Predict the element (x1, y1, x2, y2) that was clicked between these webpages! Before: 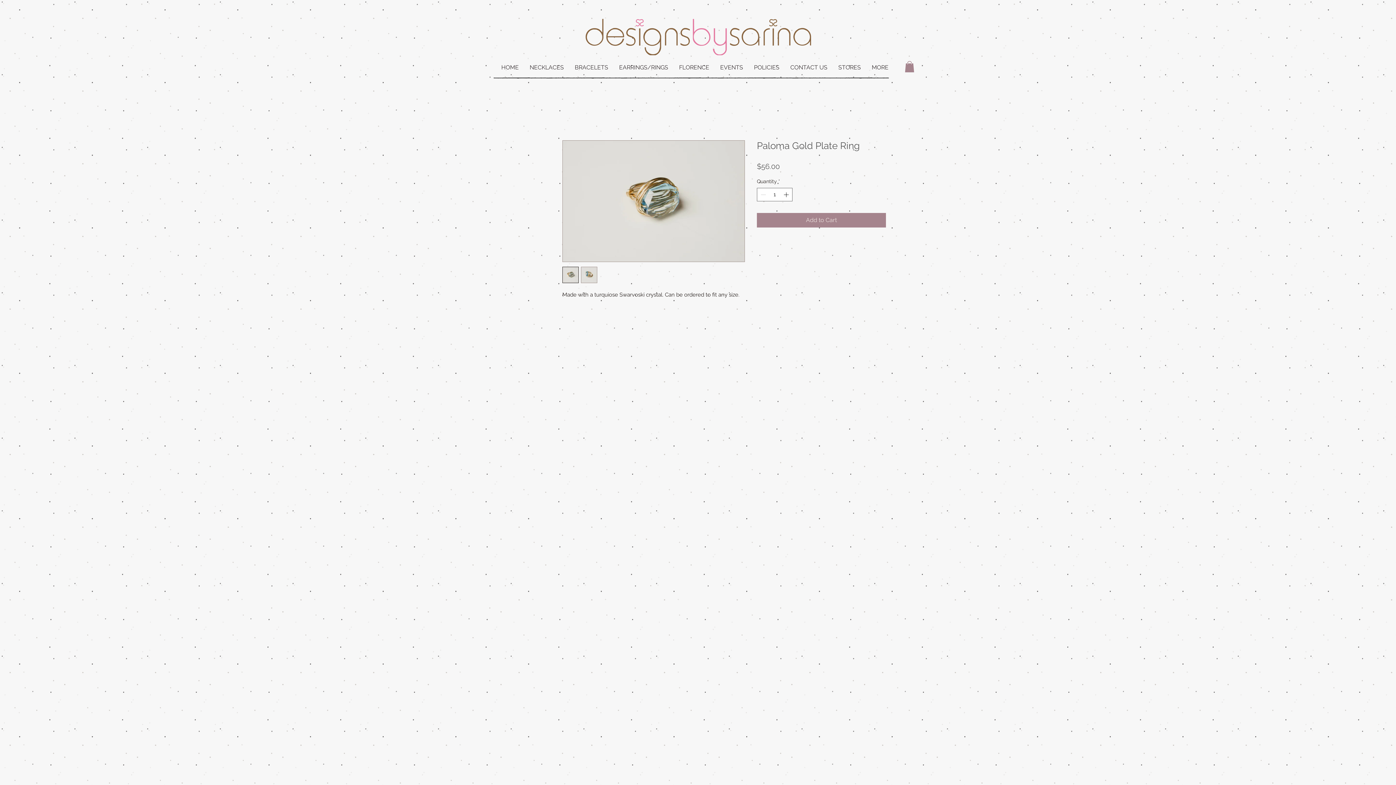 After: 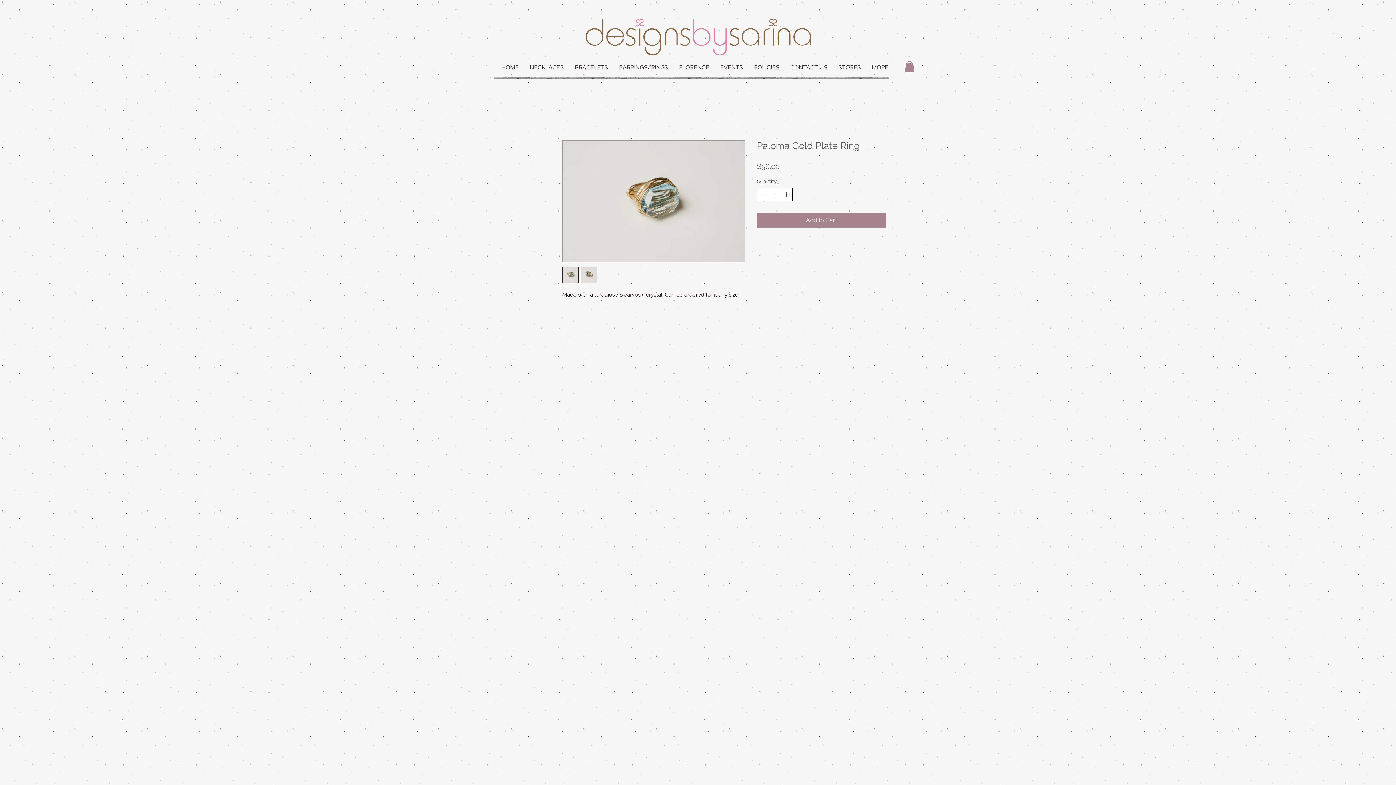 Action: bbox: (782, 188, 791, 201)